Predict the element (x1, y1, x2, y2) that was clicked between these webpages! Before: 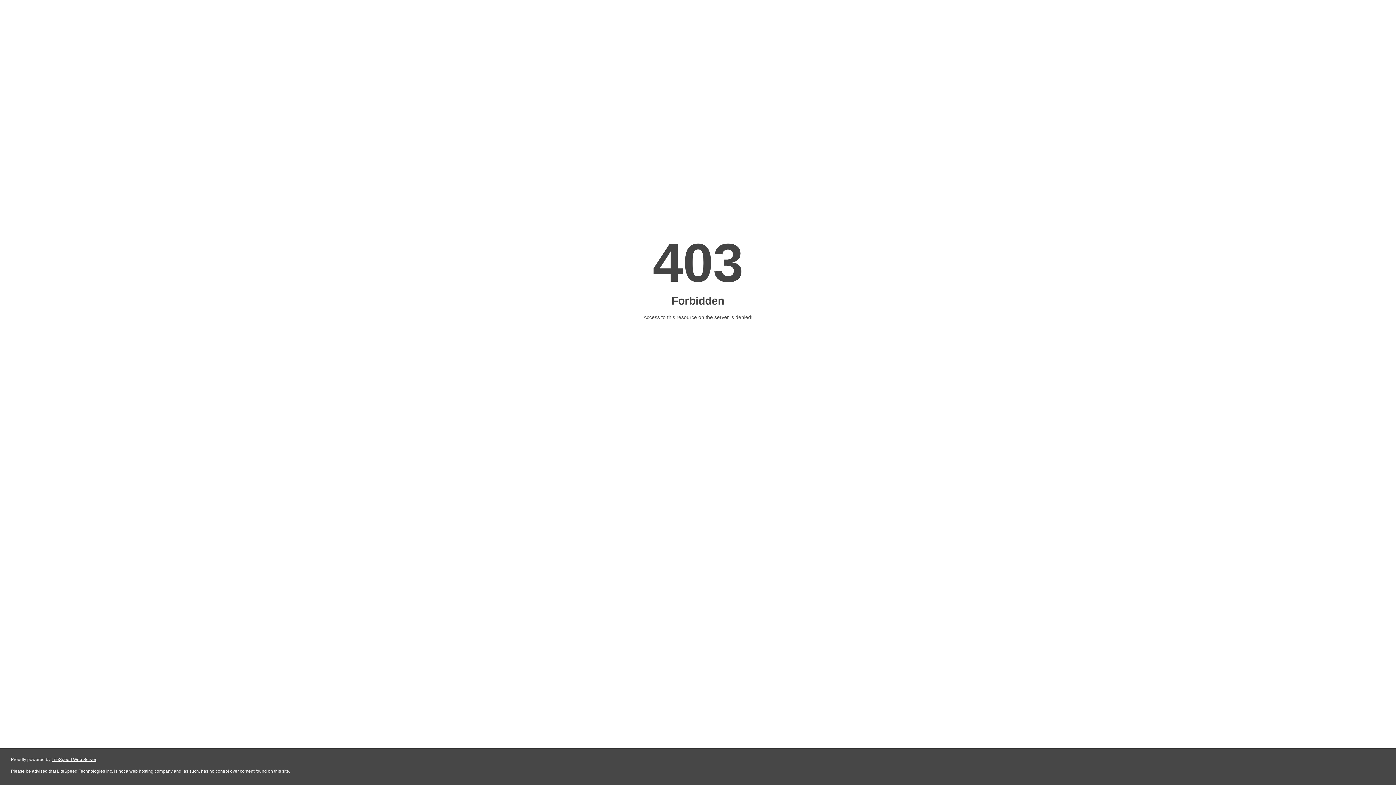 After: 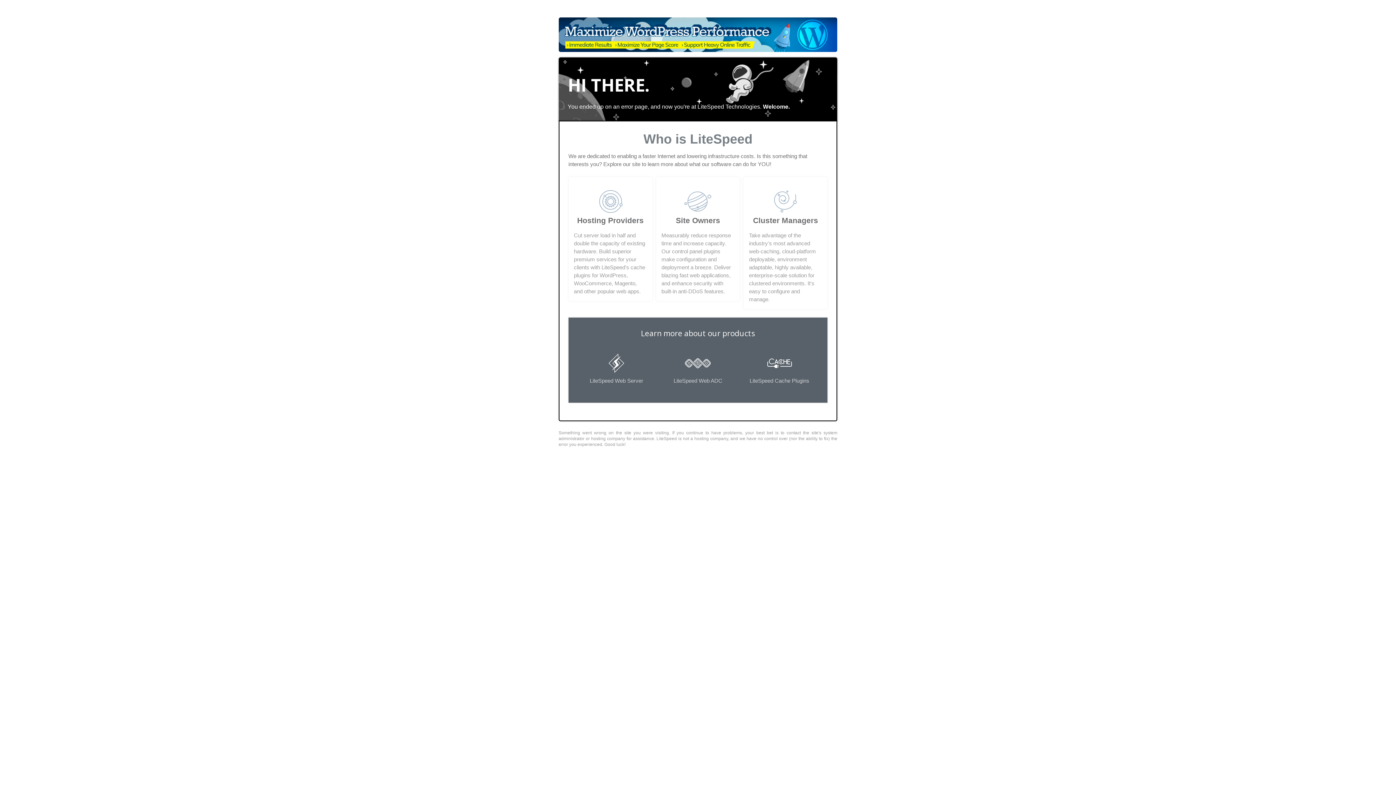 Action: bbox: (51, 757, 96, 762) label: LiteSpeed Web Server